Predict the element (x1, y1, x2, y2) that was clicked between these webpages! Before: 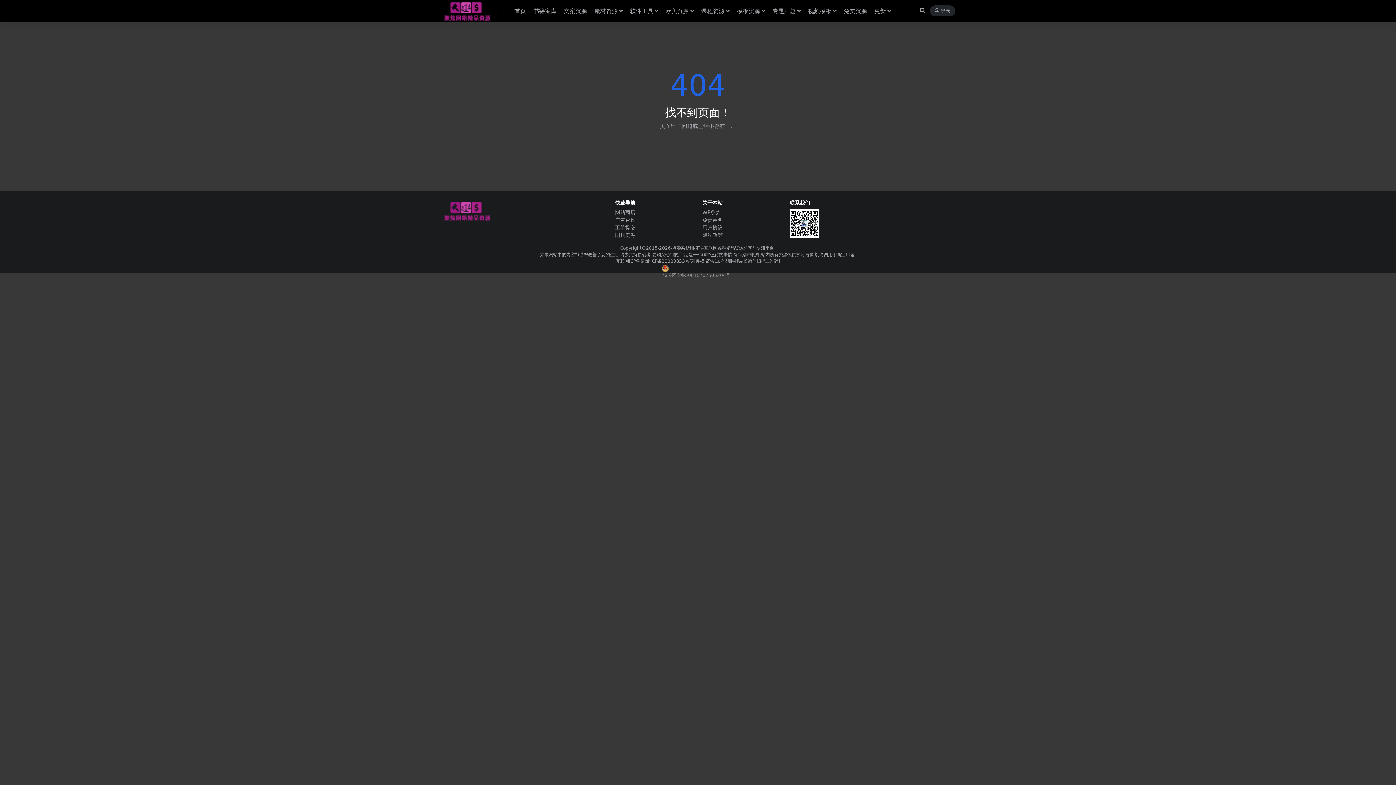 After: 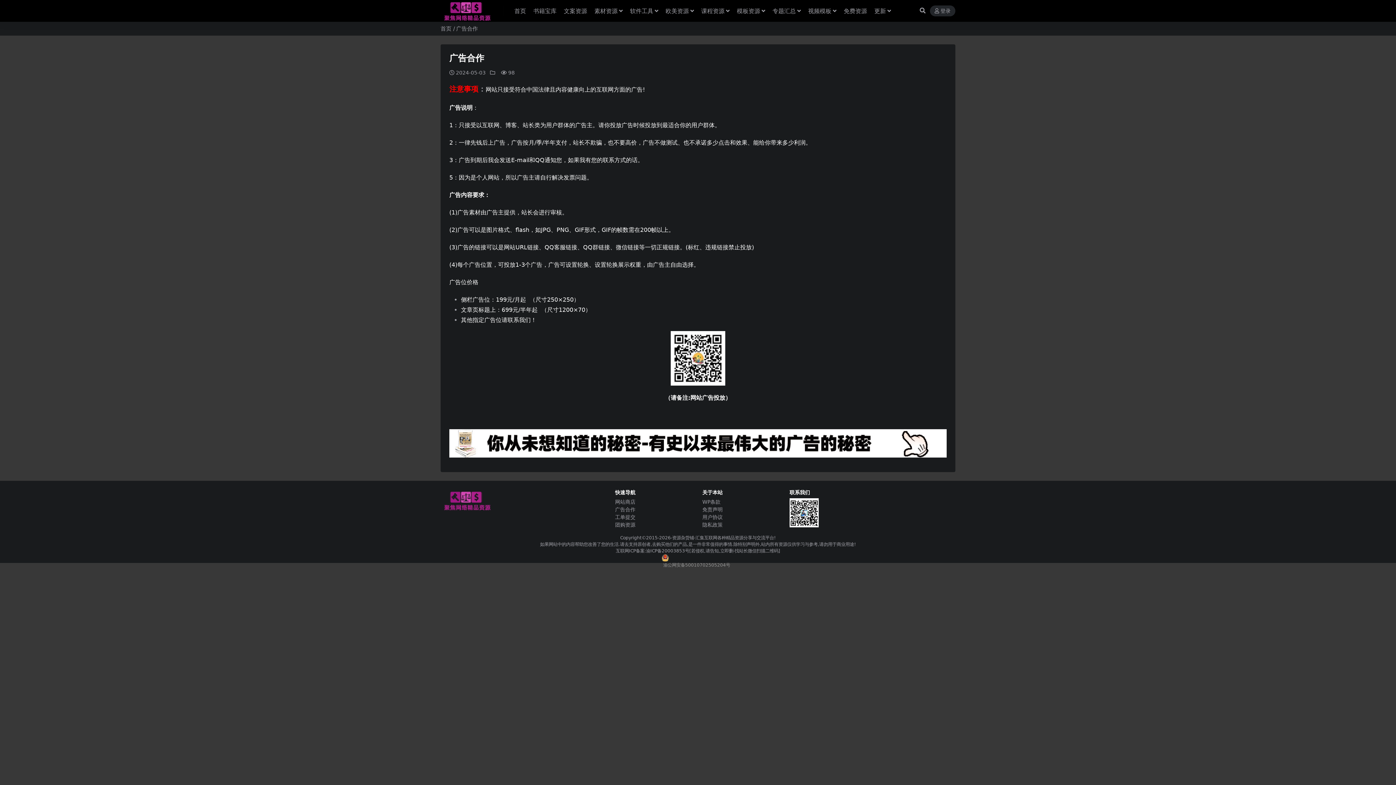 Action: bbox: (615, 217, 635, 222) label: 广告合作